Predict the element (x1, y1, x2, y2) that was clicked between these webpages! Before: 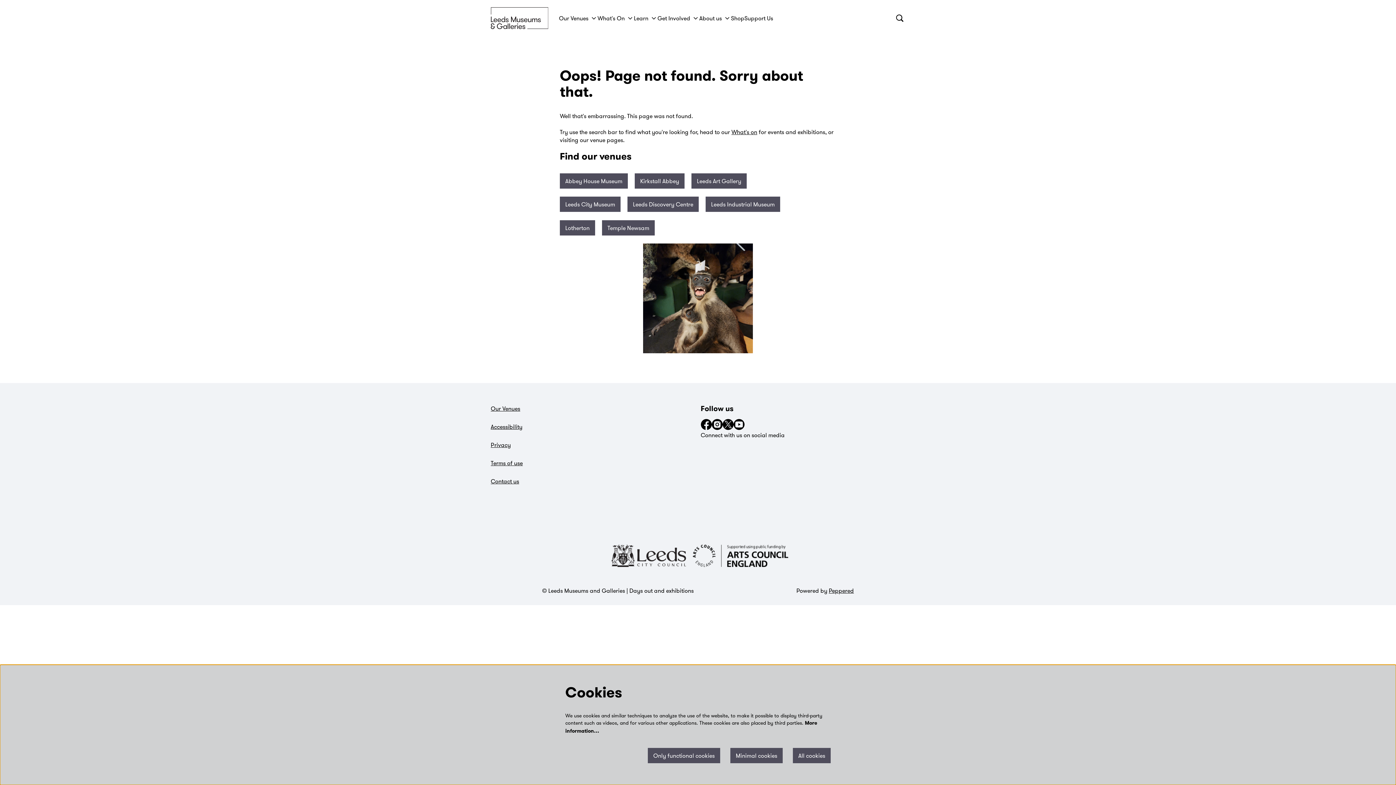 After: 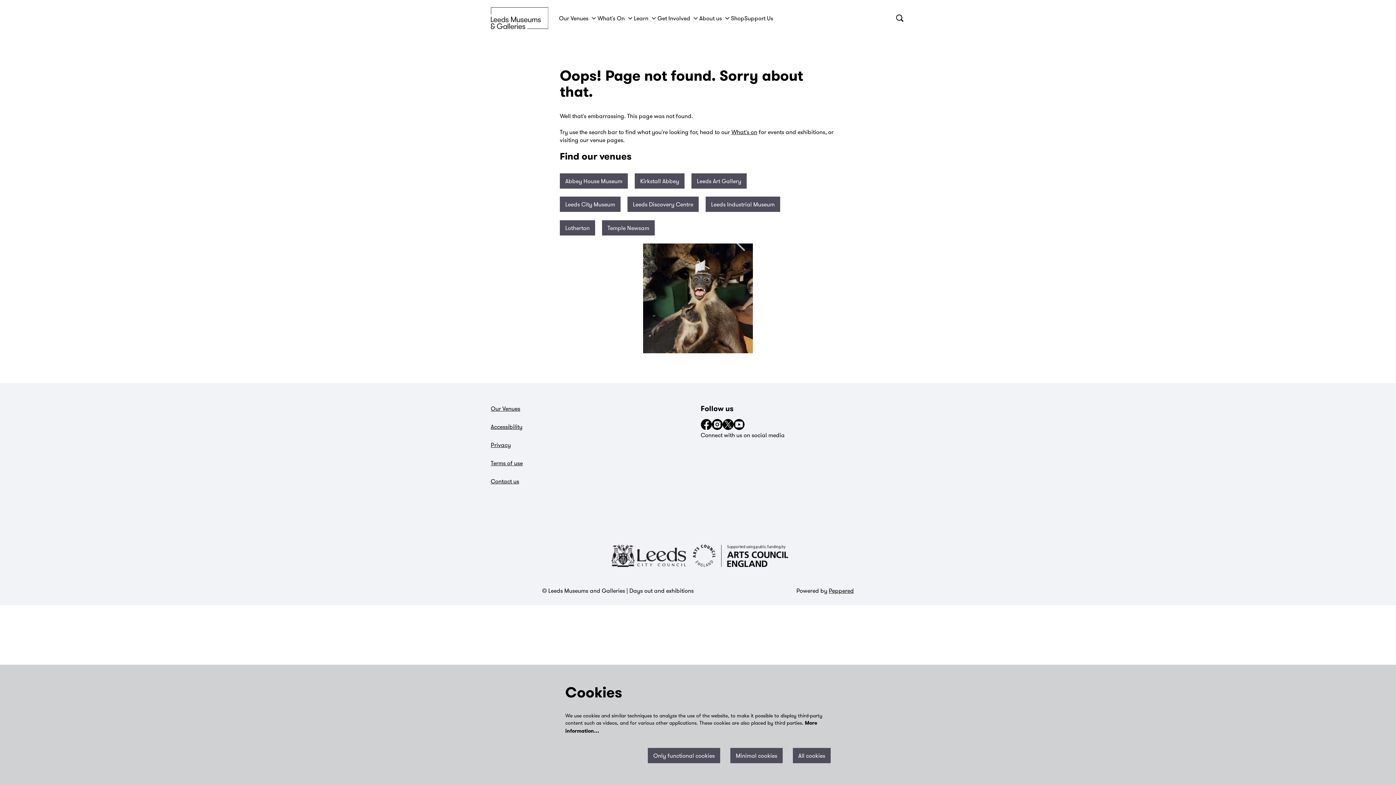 Action: bbox: (608, 541, 686, 571)